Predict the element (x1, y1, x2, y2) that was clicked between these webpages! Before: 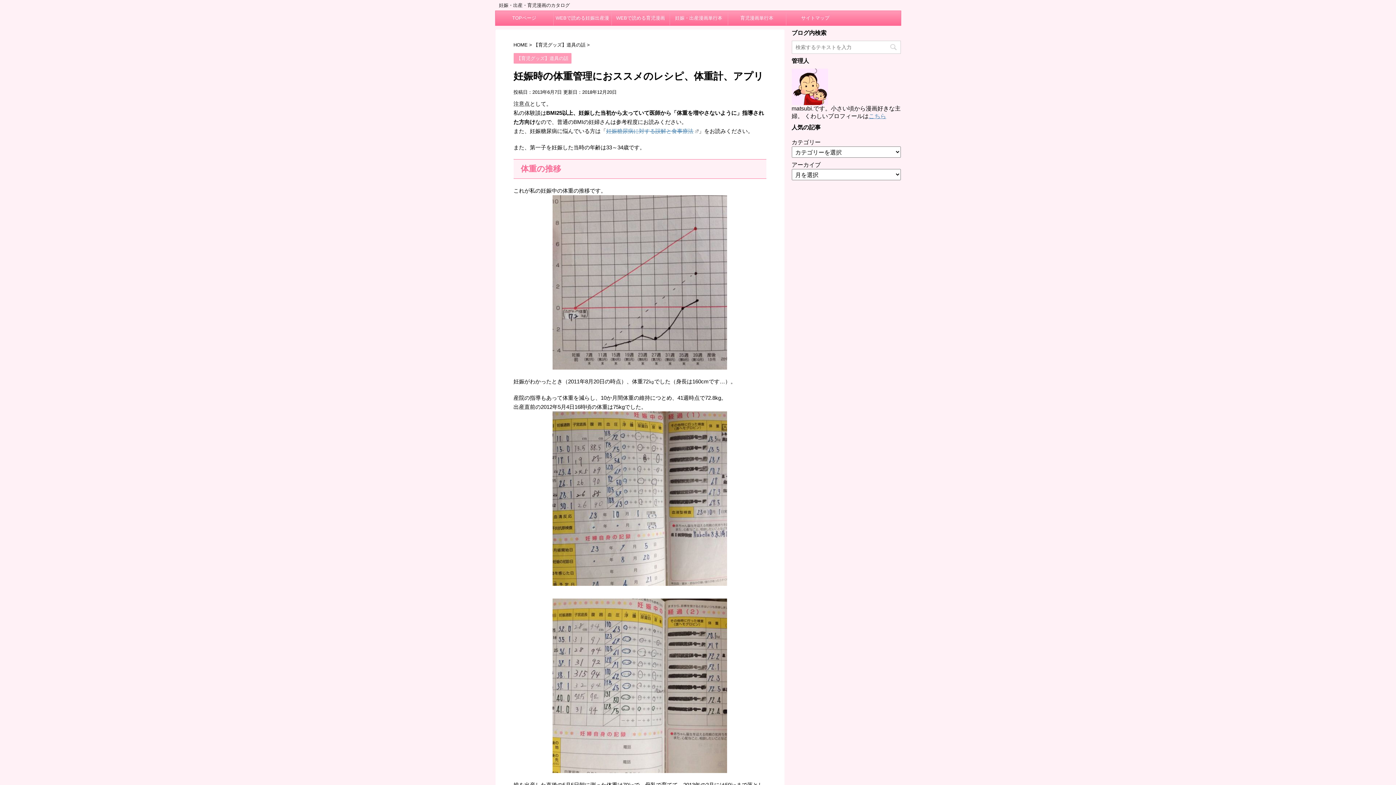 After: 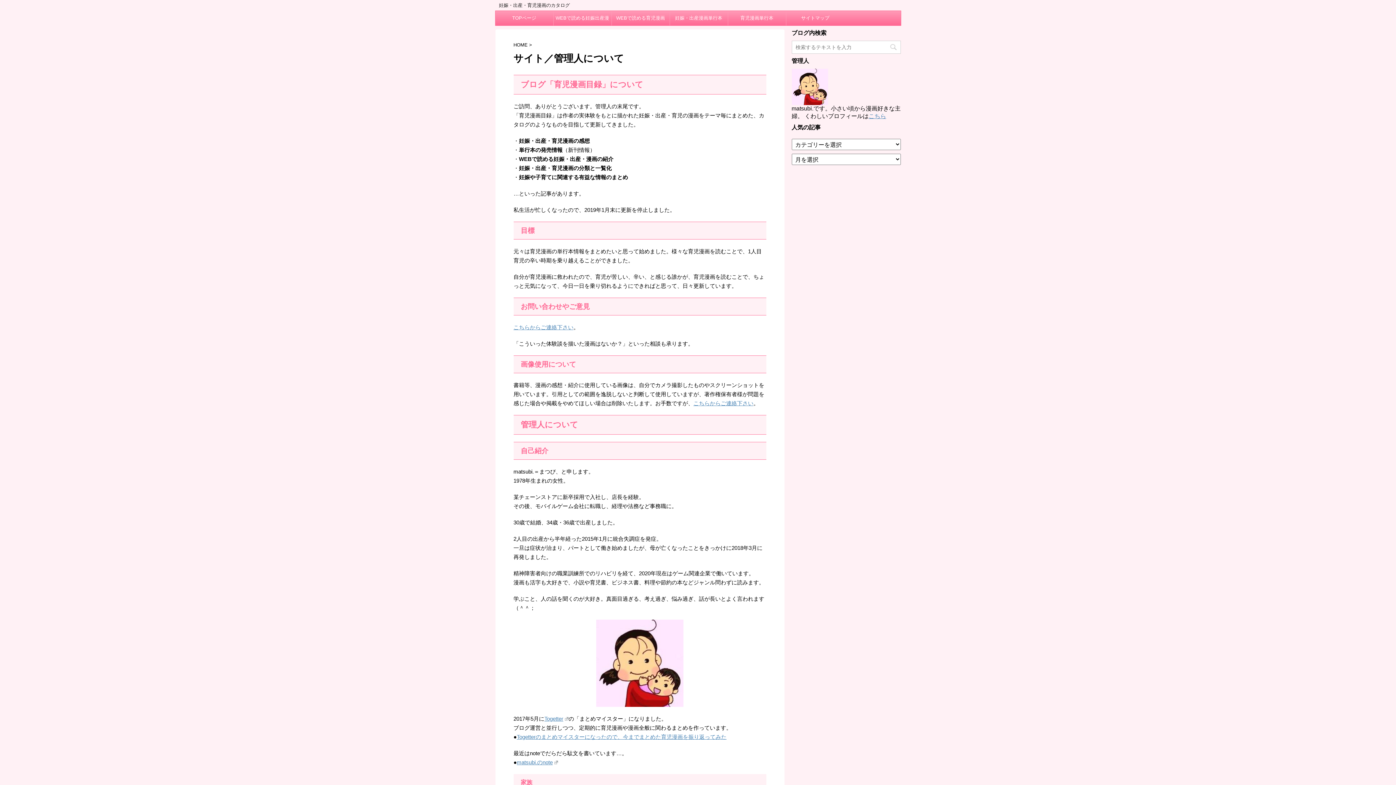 Action: bbox: (868, 113, 886, 119) label: こちら